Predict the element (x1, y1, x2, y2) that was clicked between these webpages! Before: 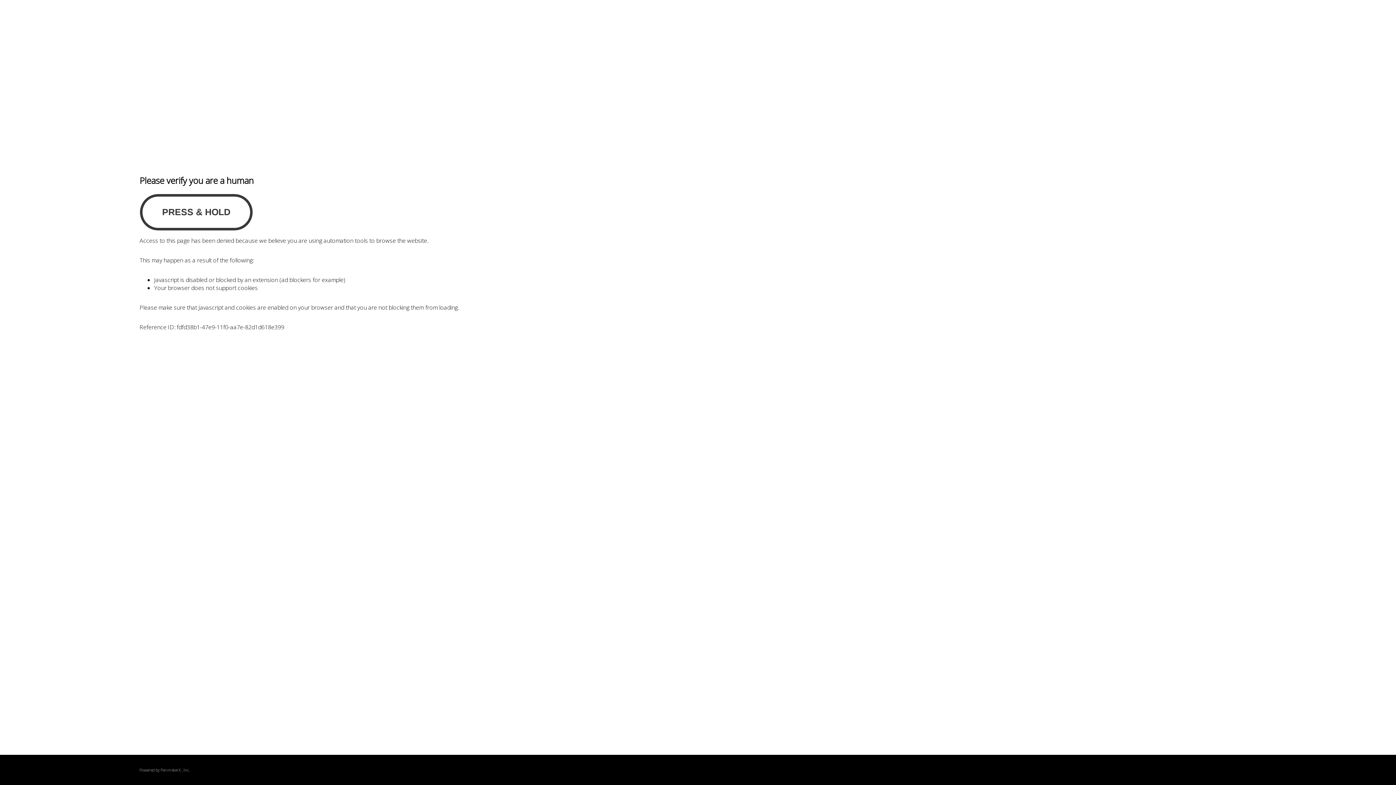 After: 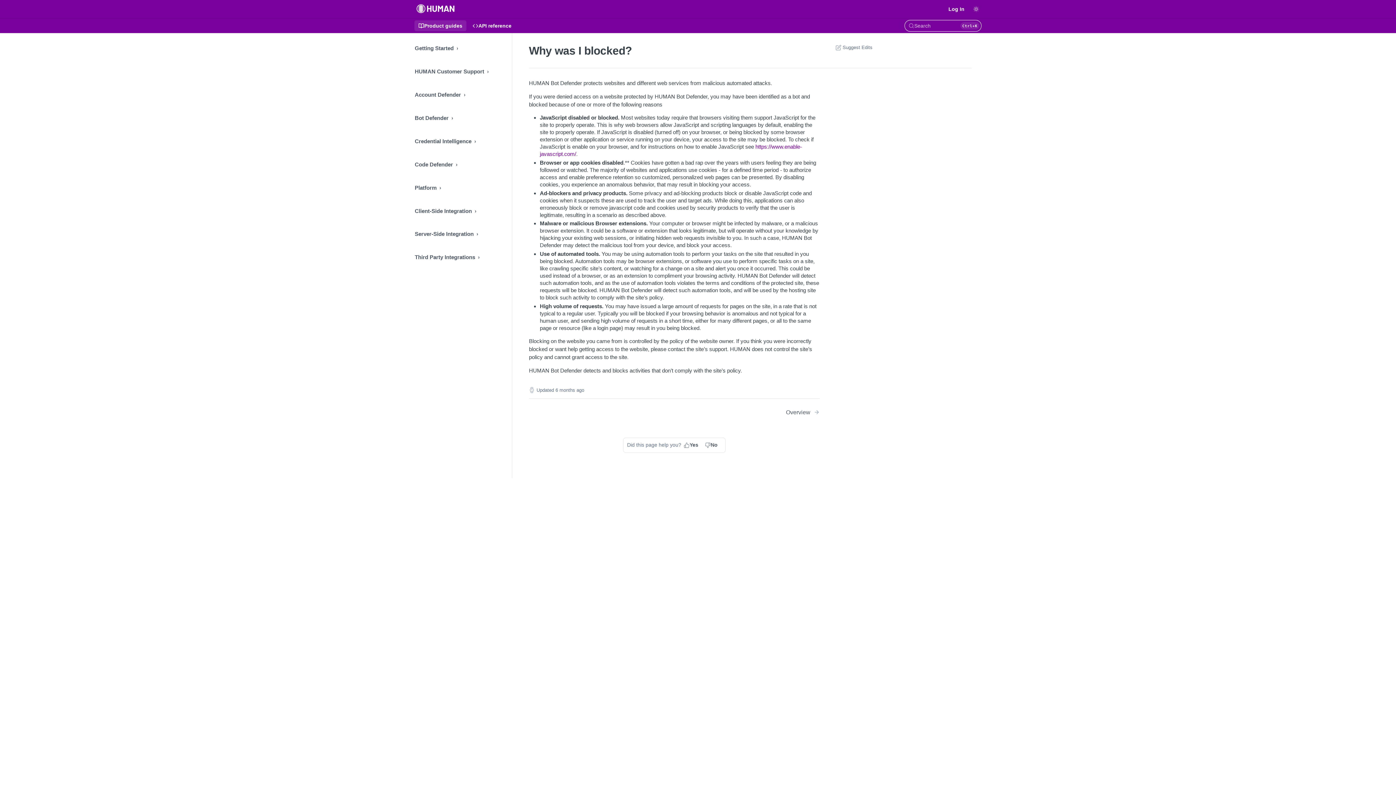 Action: bbox: (160, 767, 180, 773) label: PerimeterX